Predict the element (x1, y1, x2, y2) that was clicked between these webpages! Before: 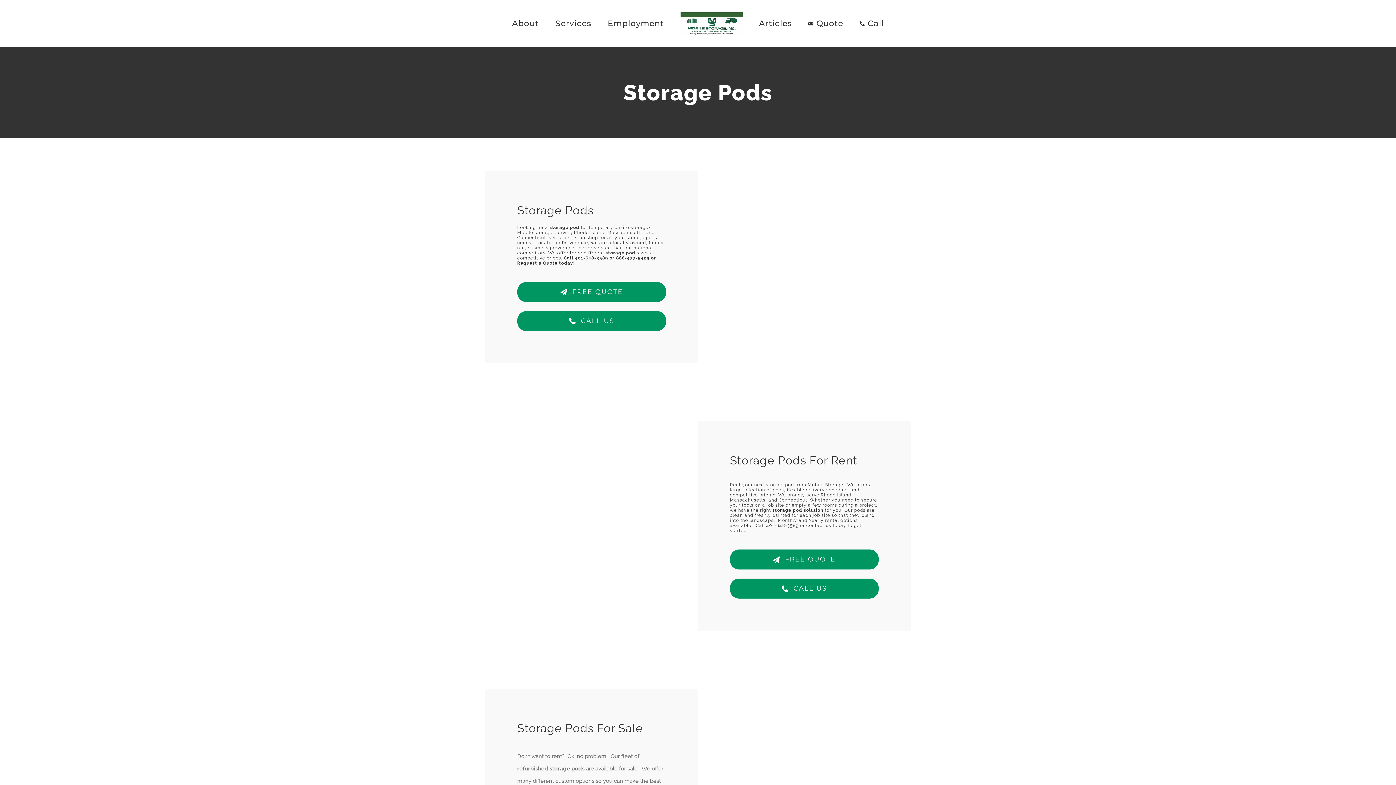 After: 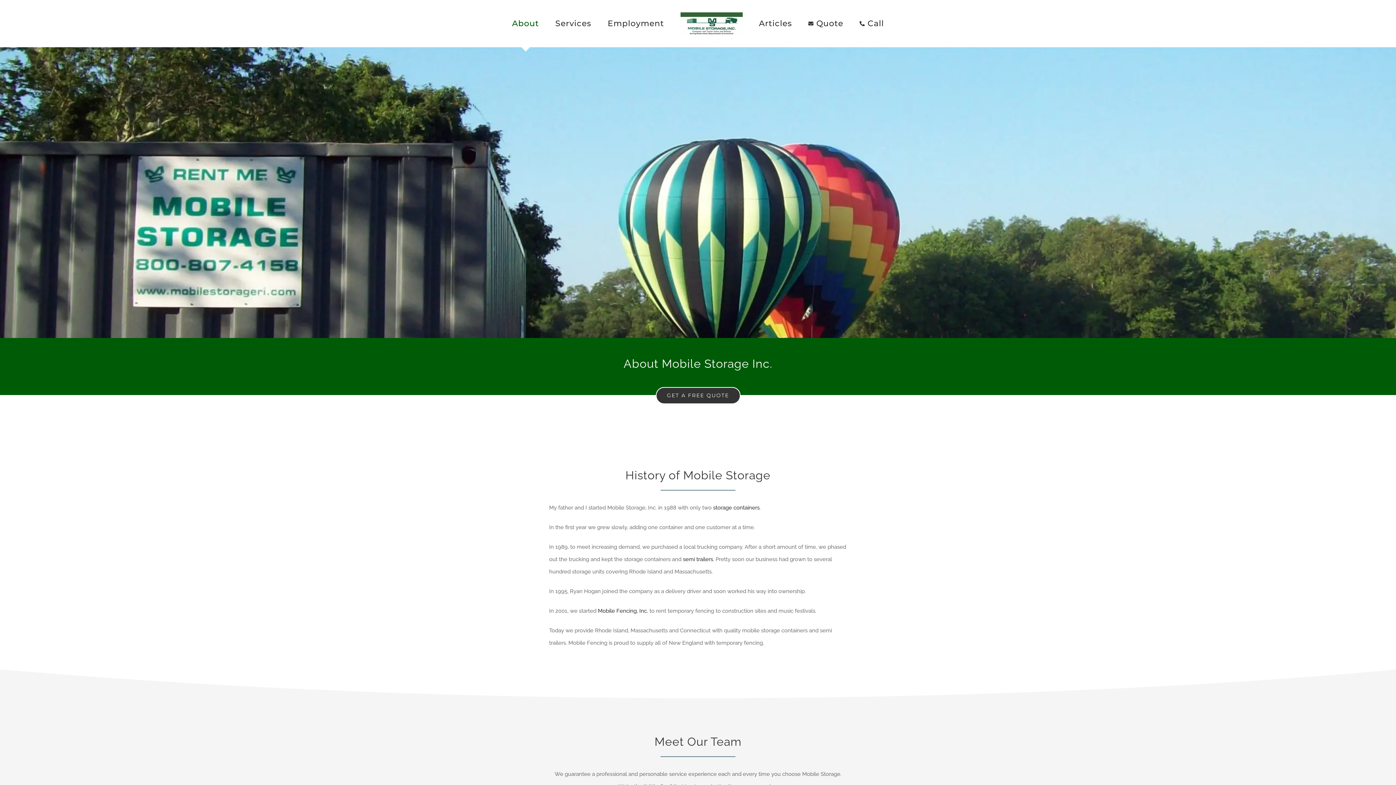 Action: bbox: (512, 0, 539, 47) label: About